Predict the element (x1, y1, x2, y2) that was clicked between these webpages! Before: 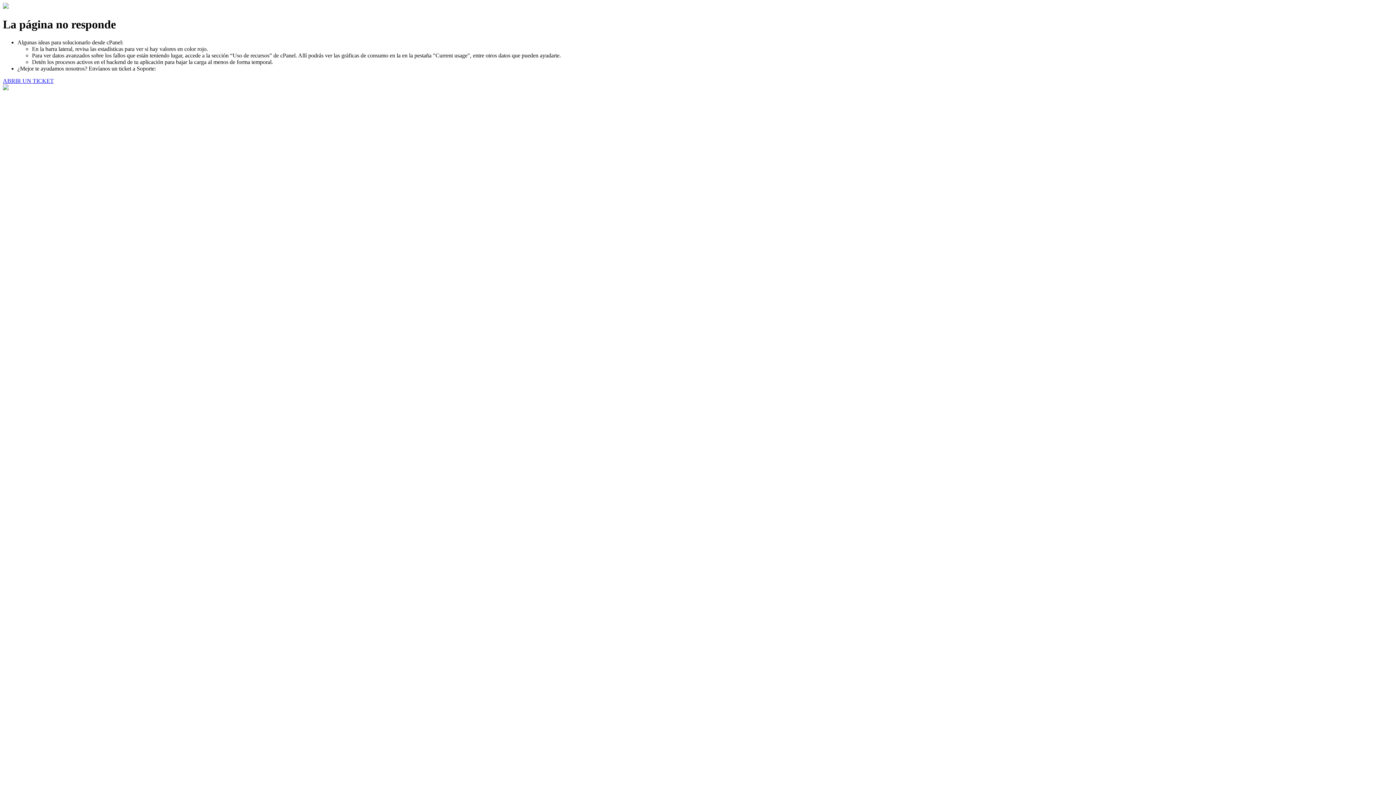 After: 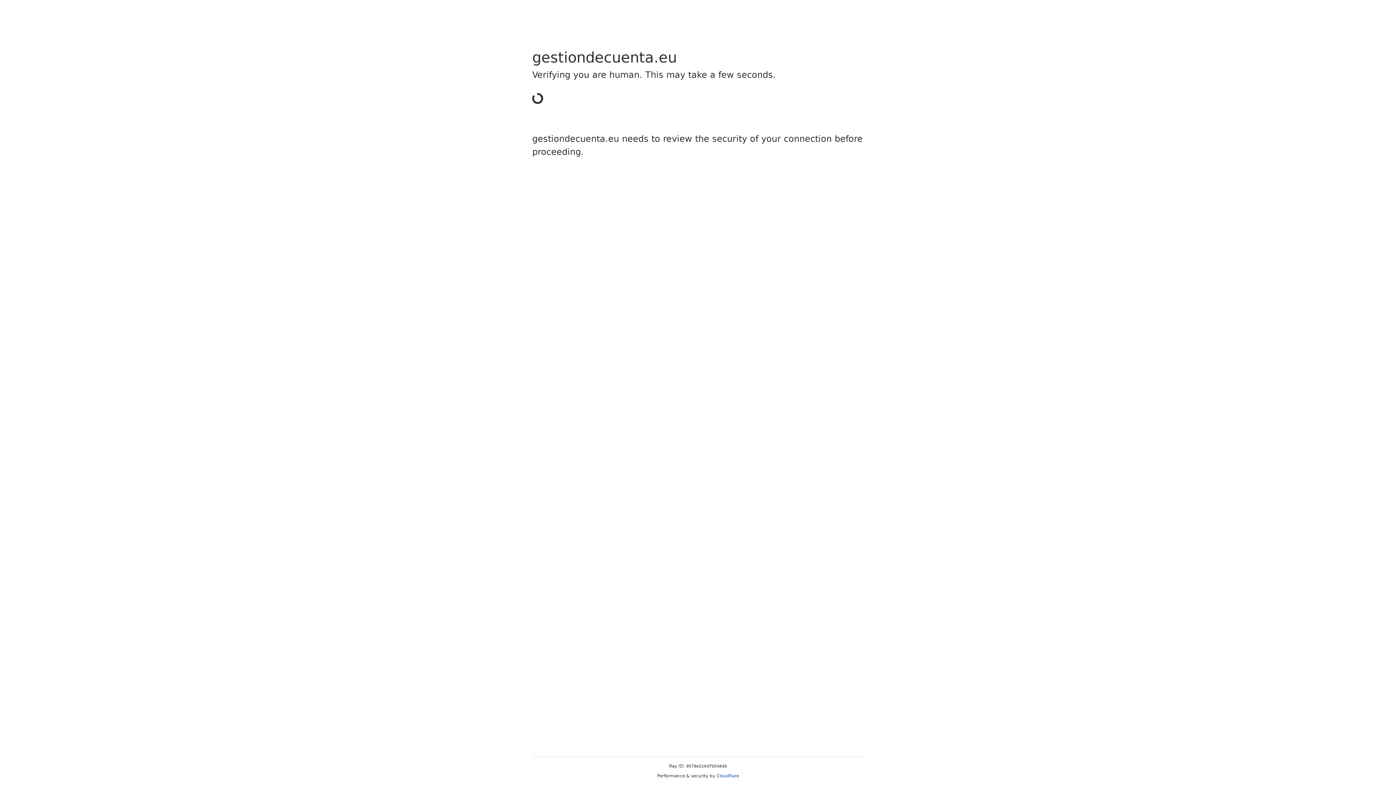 Action: bbox: (2, 77, 53, 83) label: ABRIR UN TICKET